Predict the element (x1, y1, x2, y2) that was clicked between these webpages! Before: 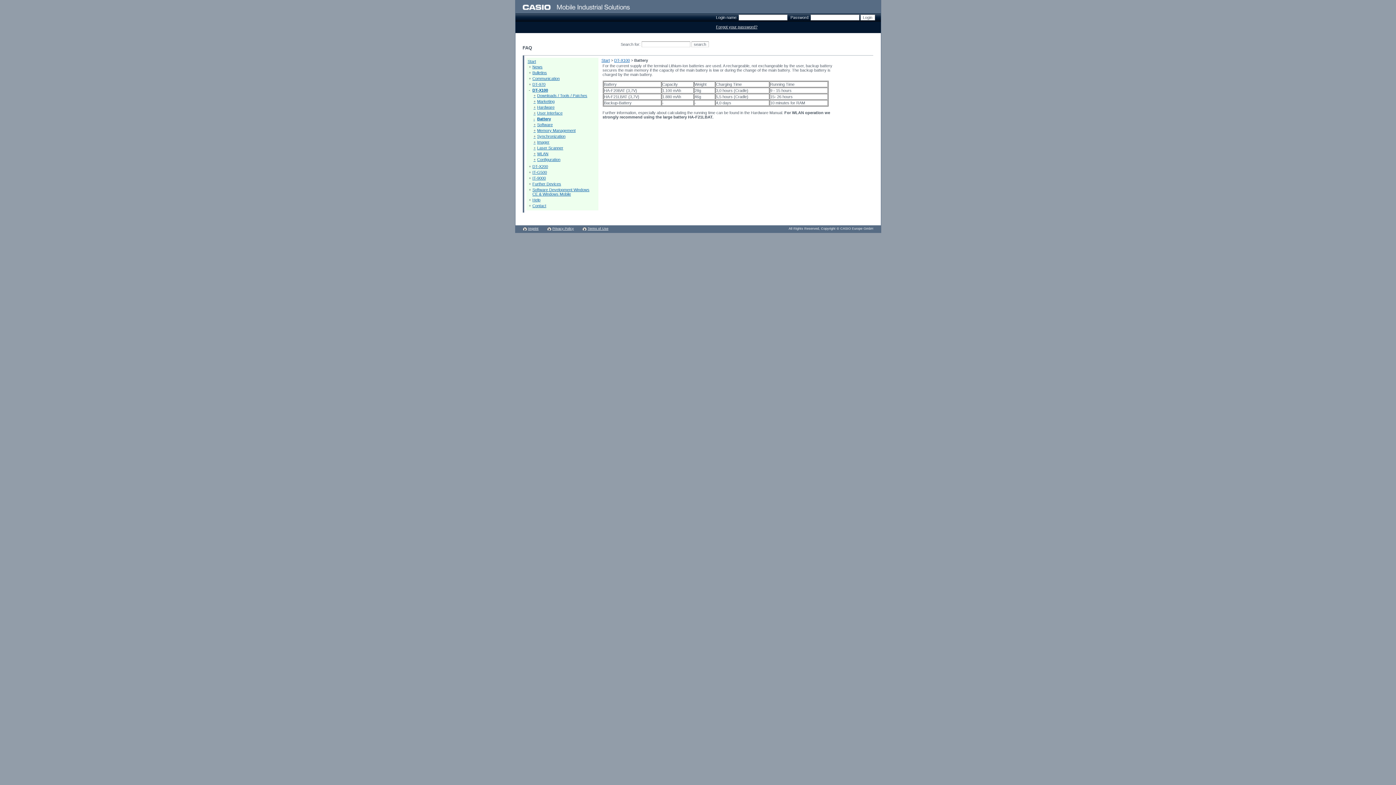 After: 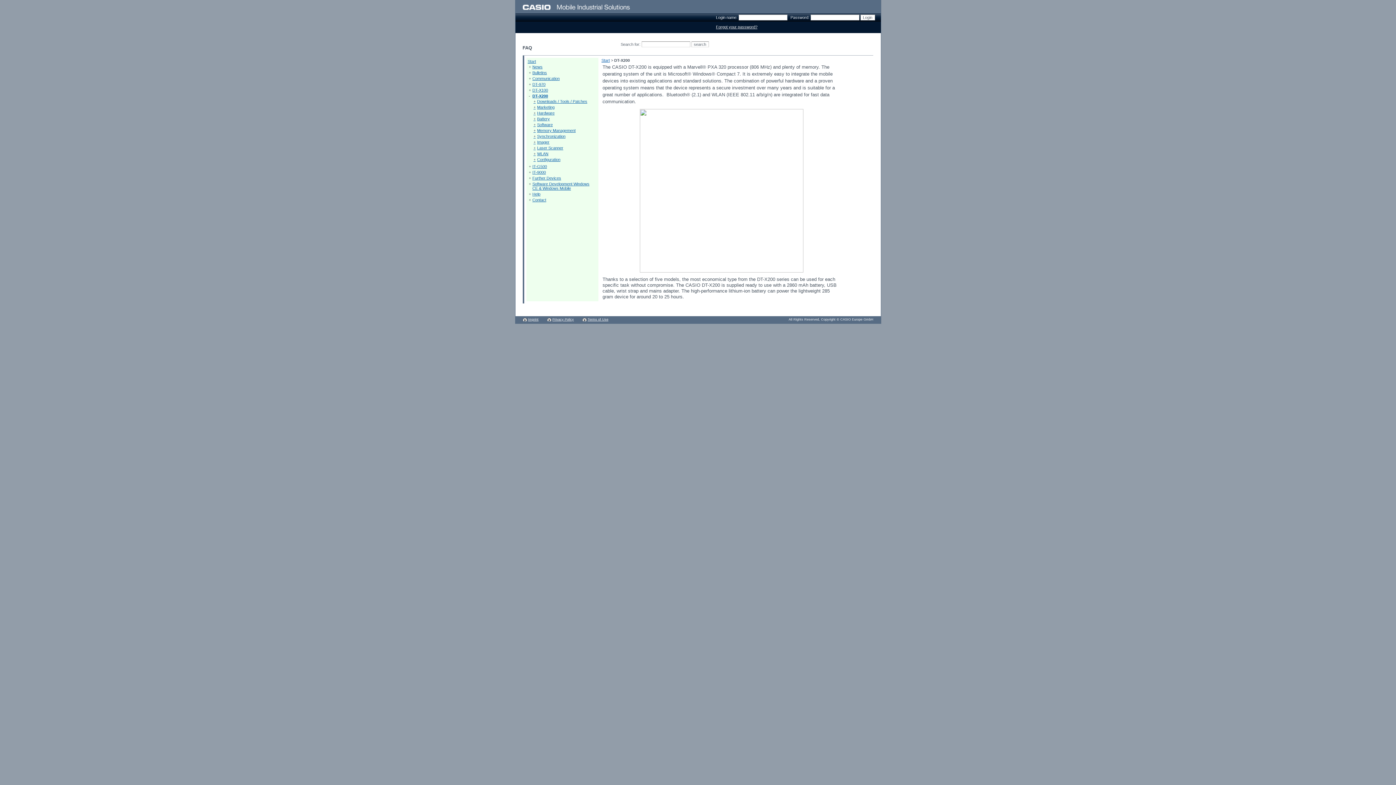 Action: bbox: (532, 164, 548, 168) label: DT-X200